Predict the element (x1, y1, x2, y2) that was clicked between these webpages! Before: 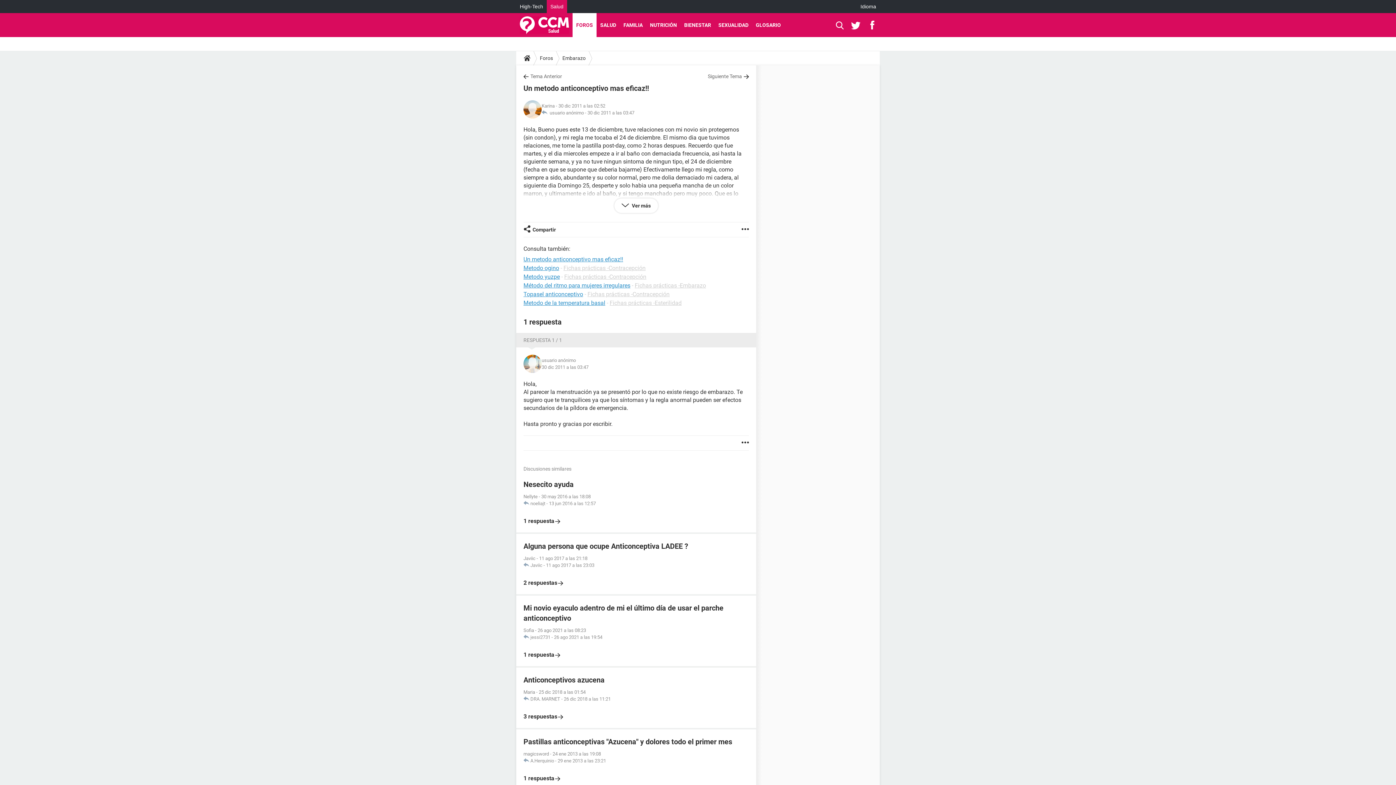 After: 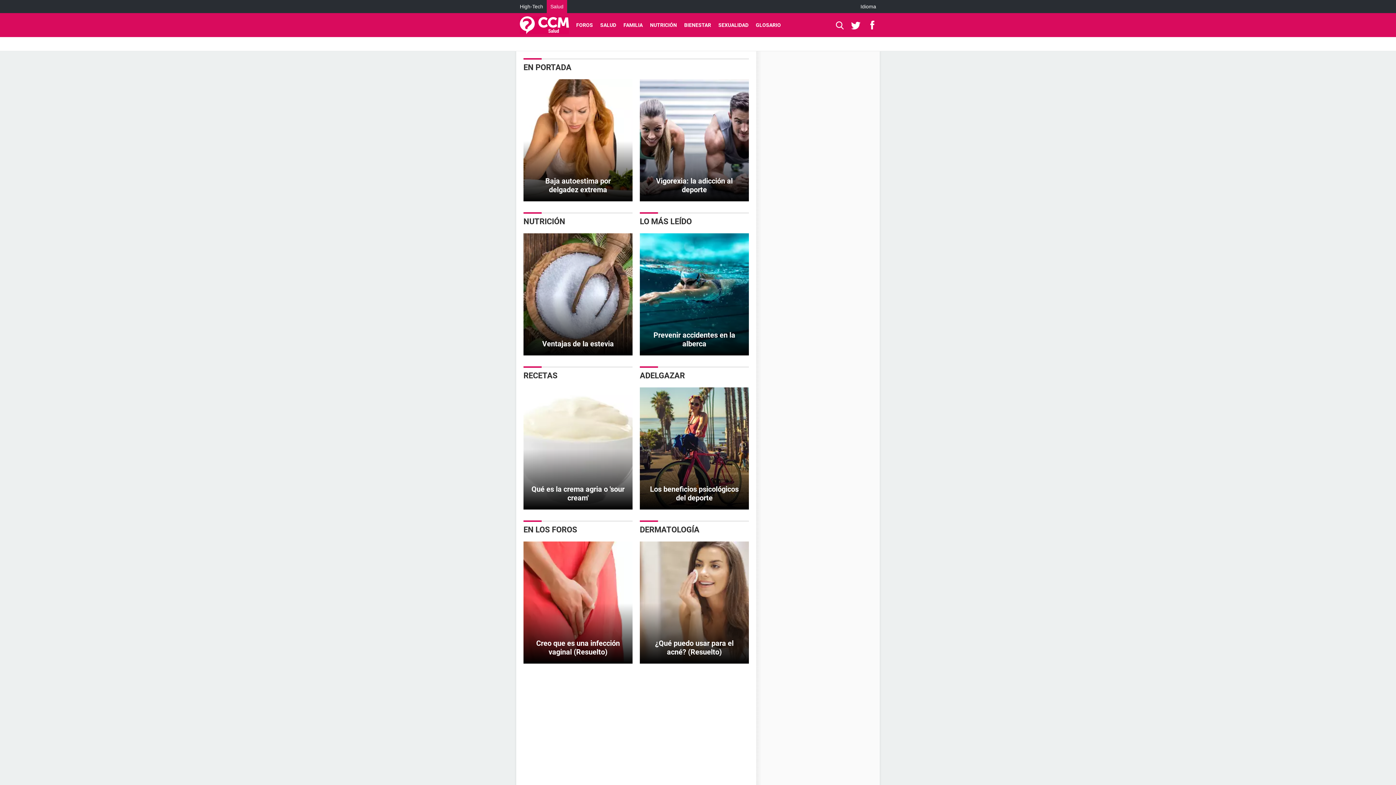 Action: label: Salud bbox: (546, 0, 567, 13)